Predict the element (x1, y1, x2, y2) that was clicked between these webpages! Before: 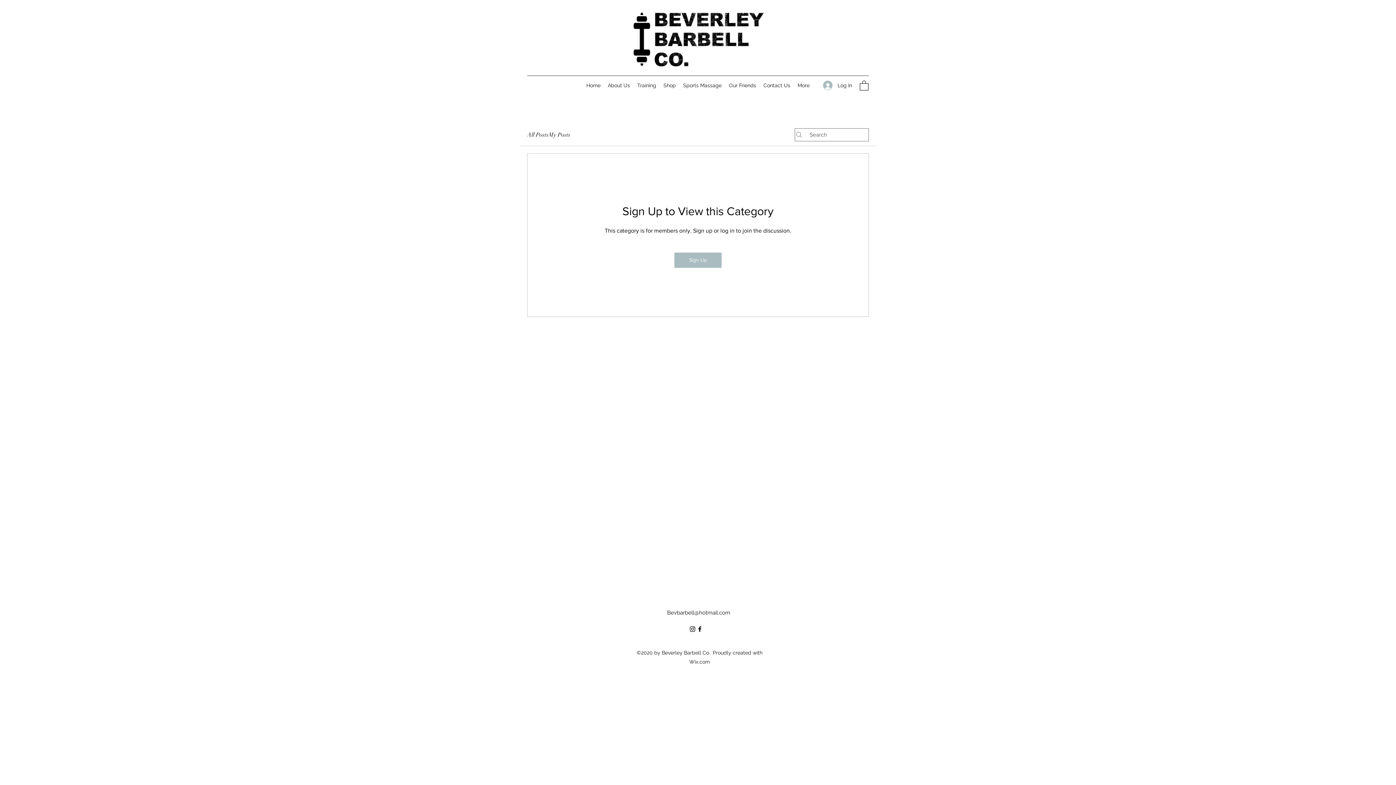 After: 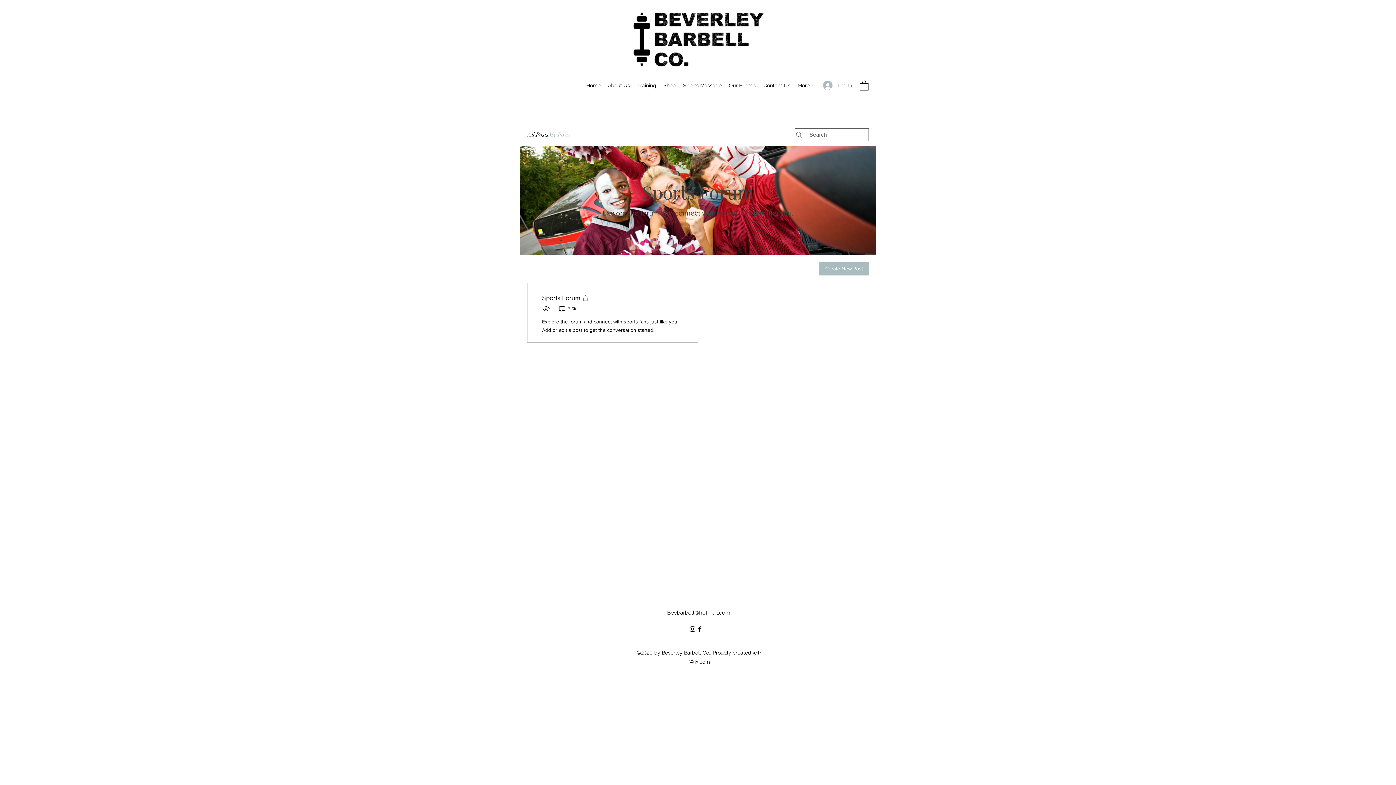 Action: bbox: (548, 130, 570, 139) label: My Posts